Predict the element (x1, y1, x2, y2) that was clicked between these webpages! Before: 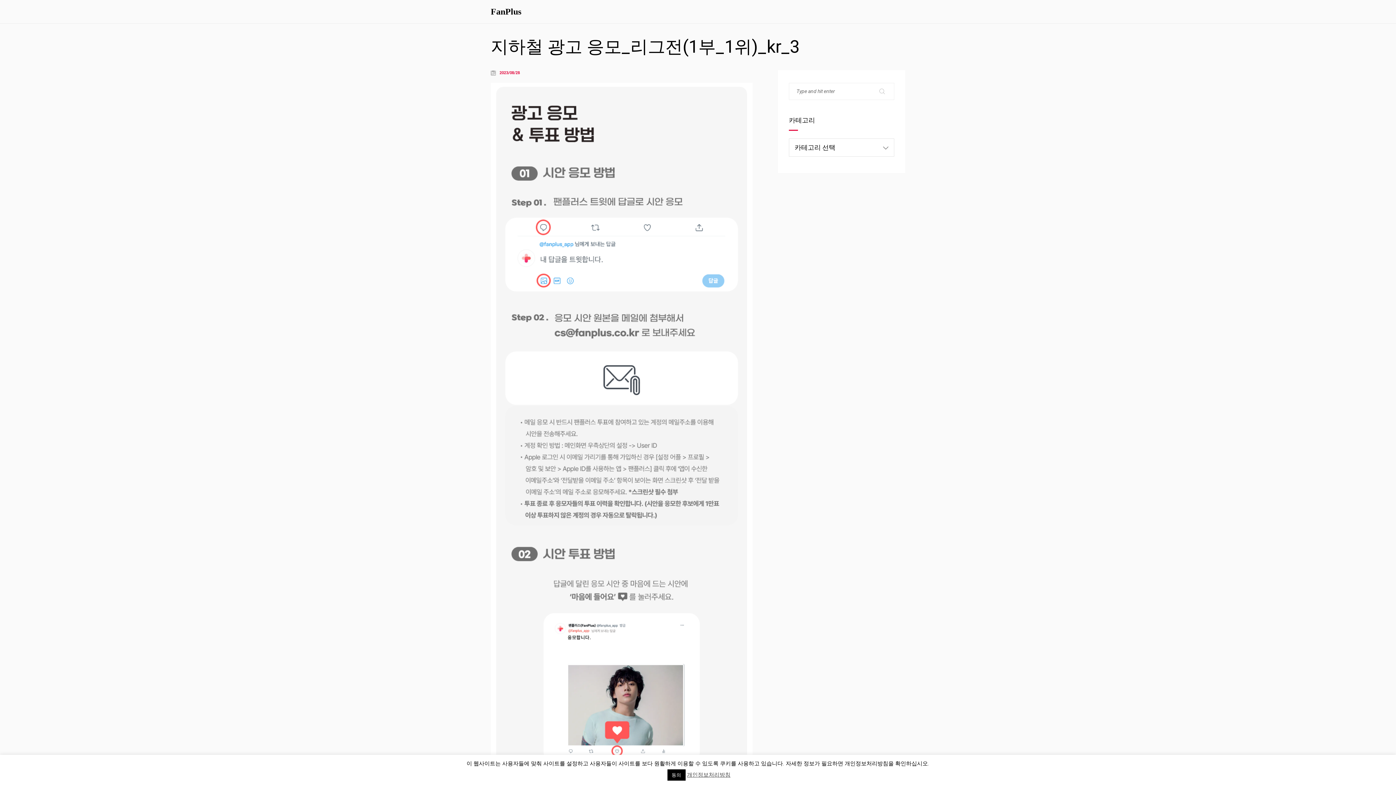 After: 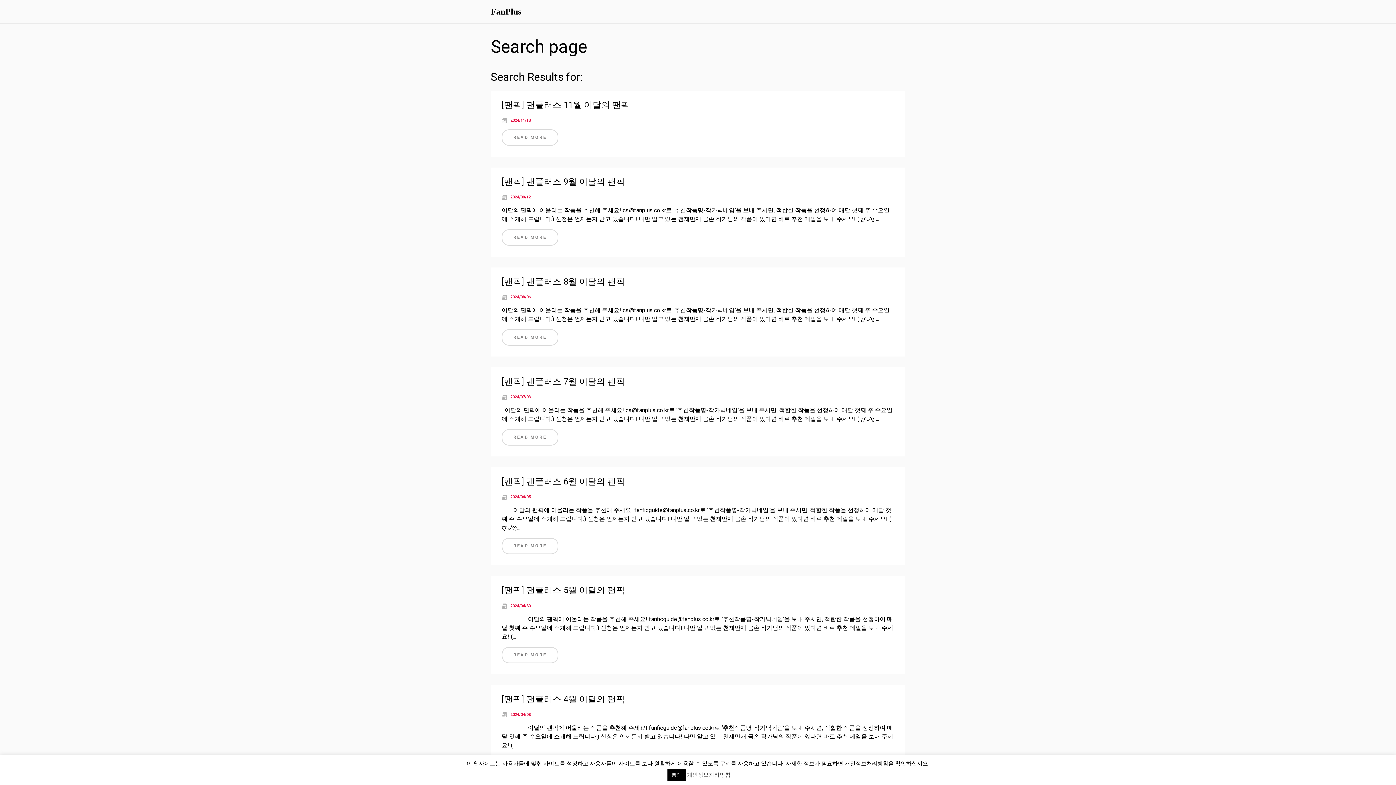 Action: bbox: (870, 83, 894, 99)